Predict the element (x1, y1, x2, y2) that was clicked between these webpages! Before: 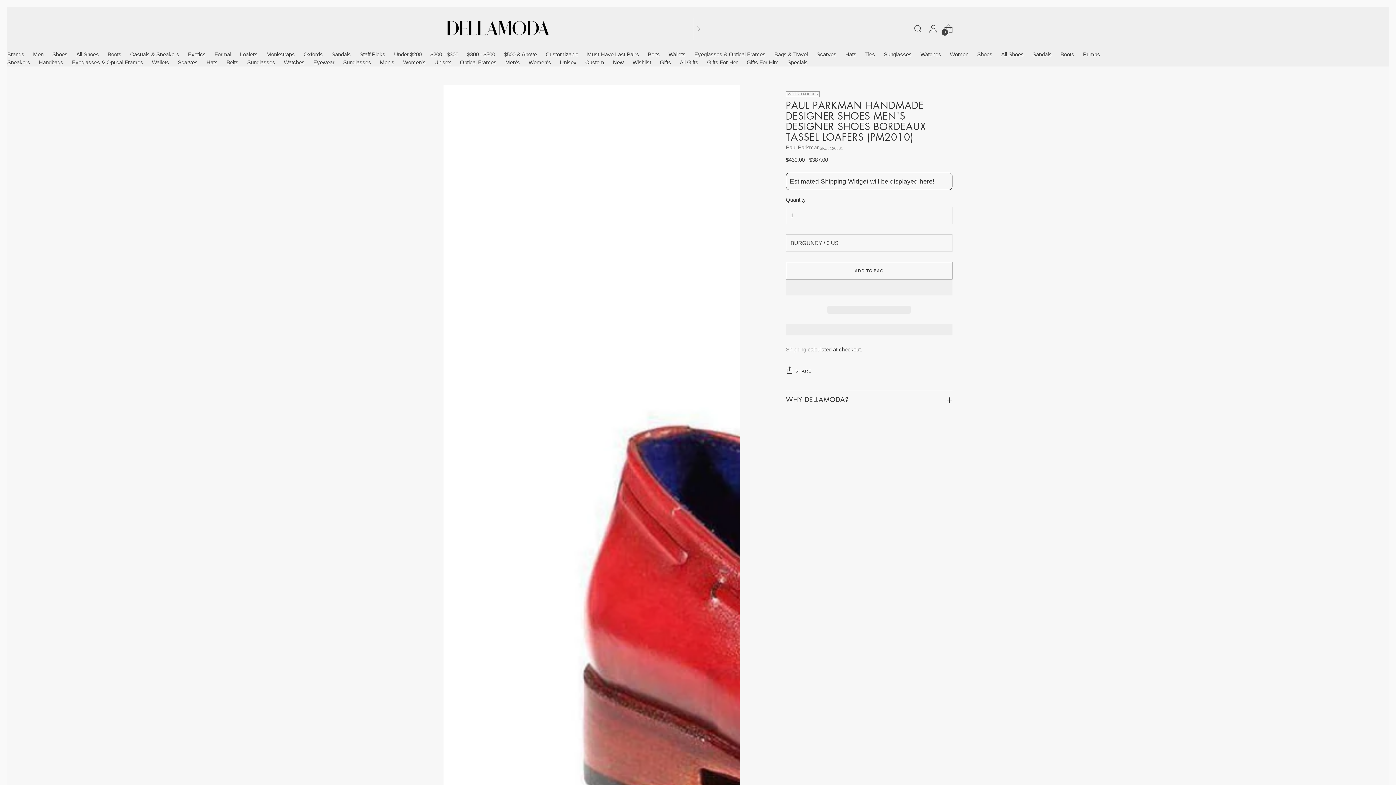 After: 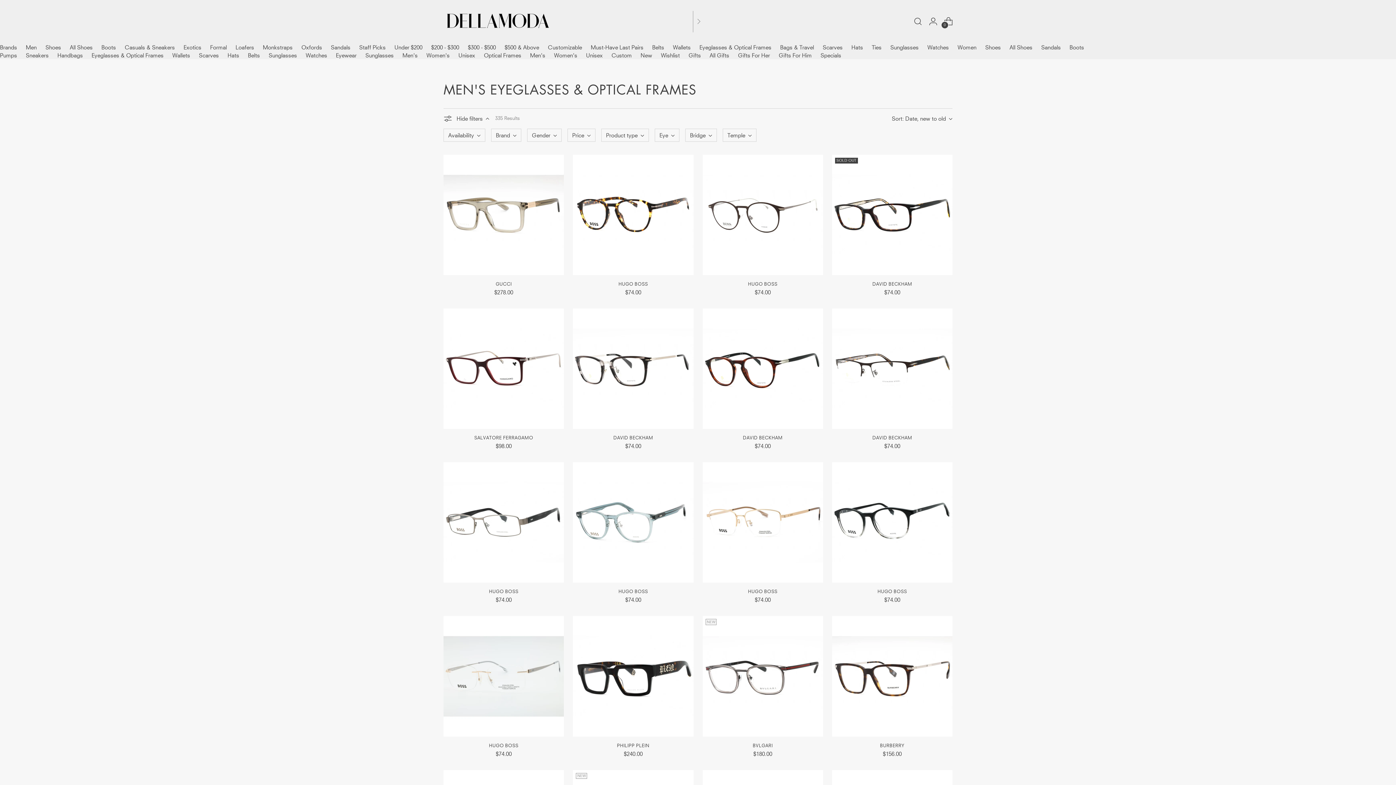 Action: bbox: (694, 51, 765, 57) label: Eyeglasses & Optical Frames